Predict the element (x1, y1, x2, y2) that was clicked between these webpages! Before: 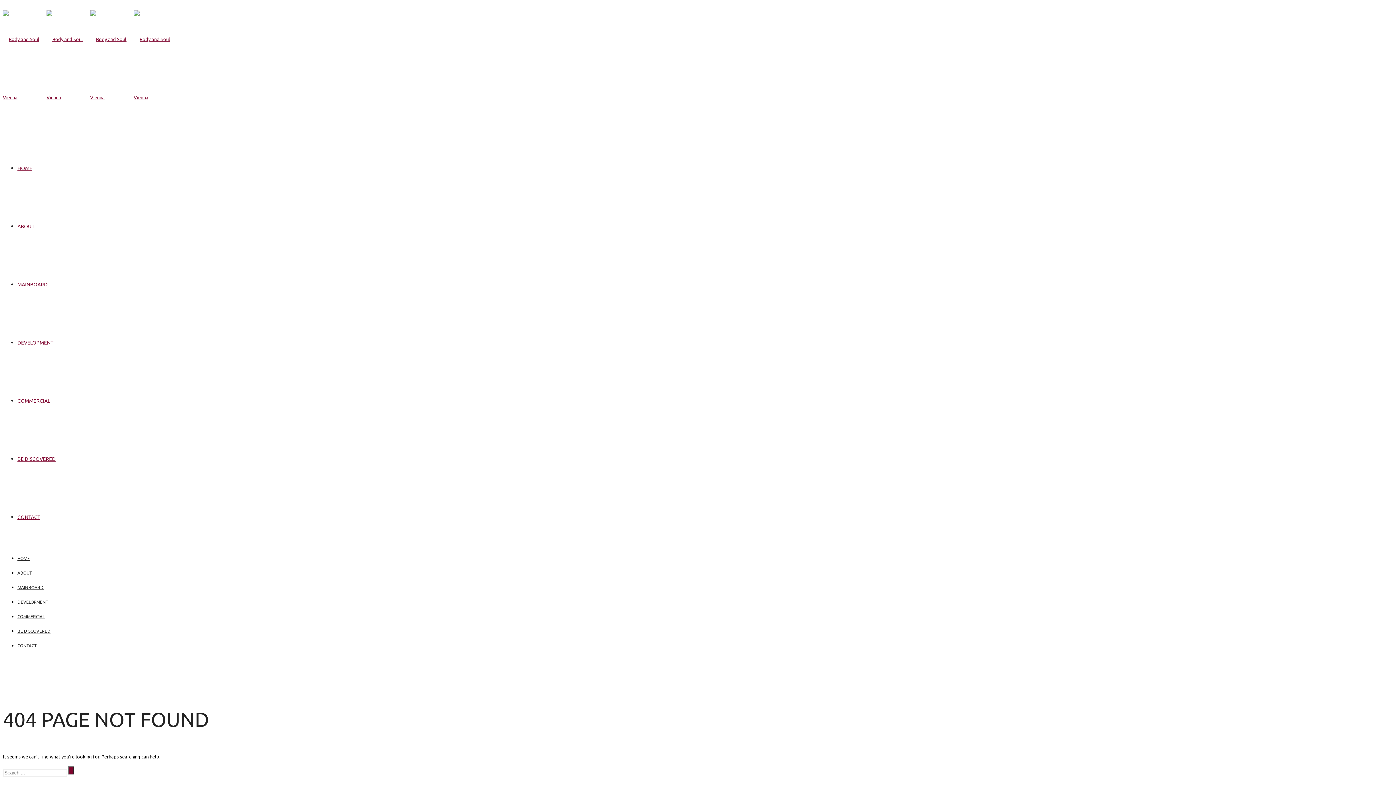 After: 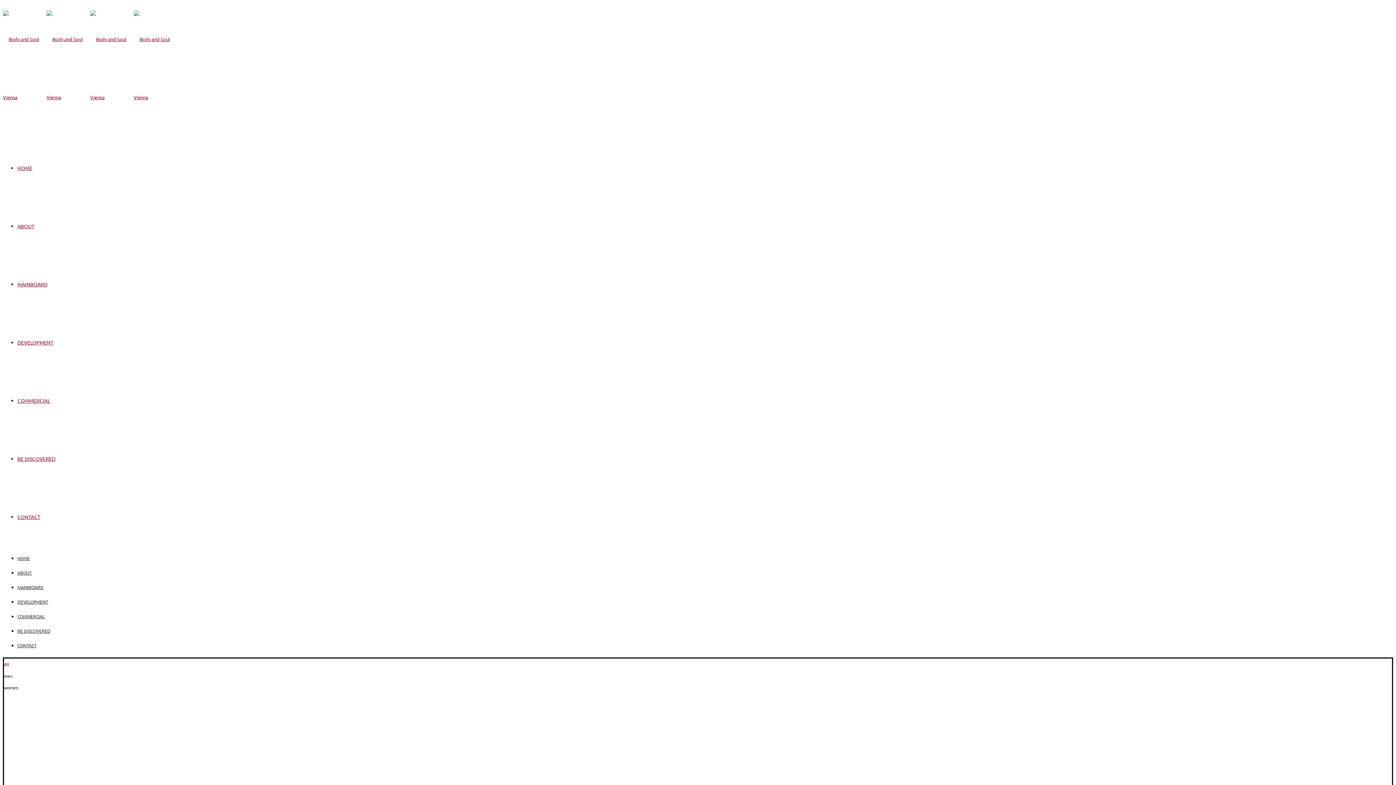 Action: bbox: (17, 281, 47, 287) label: MAINBOARD